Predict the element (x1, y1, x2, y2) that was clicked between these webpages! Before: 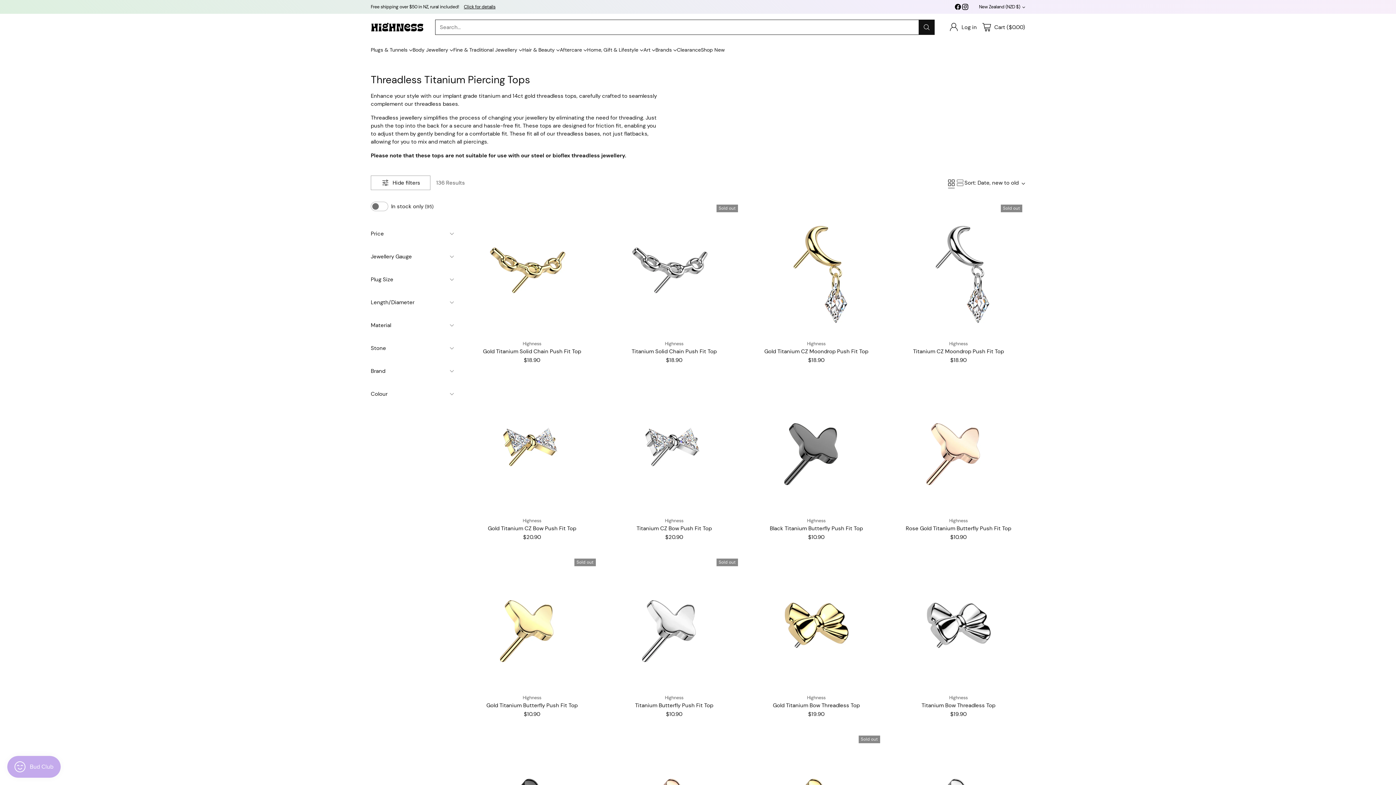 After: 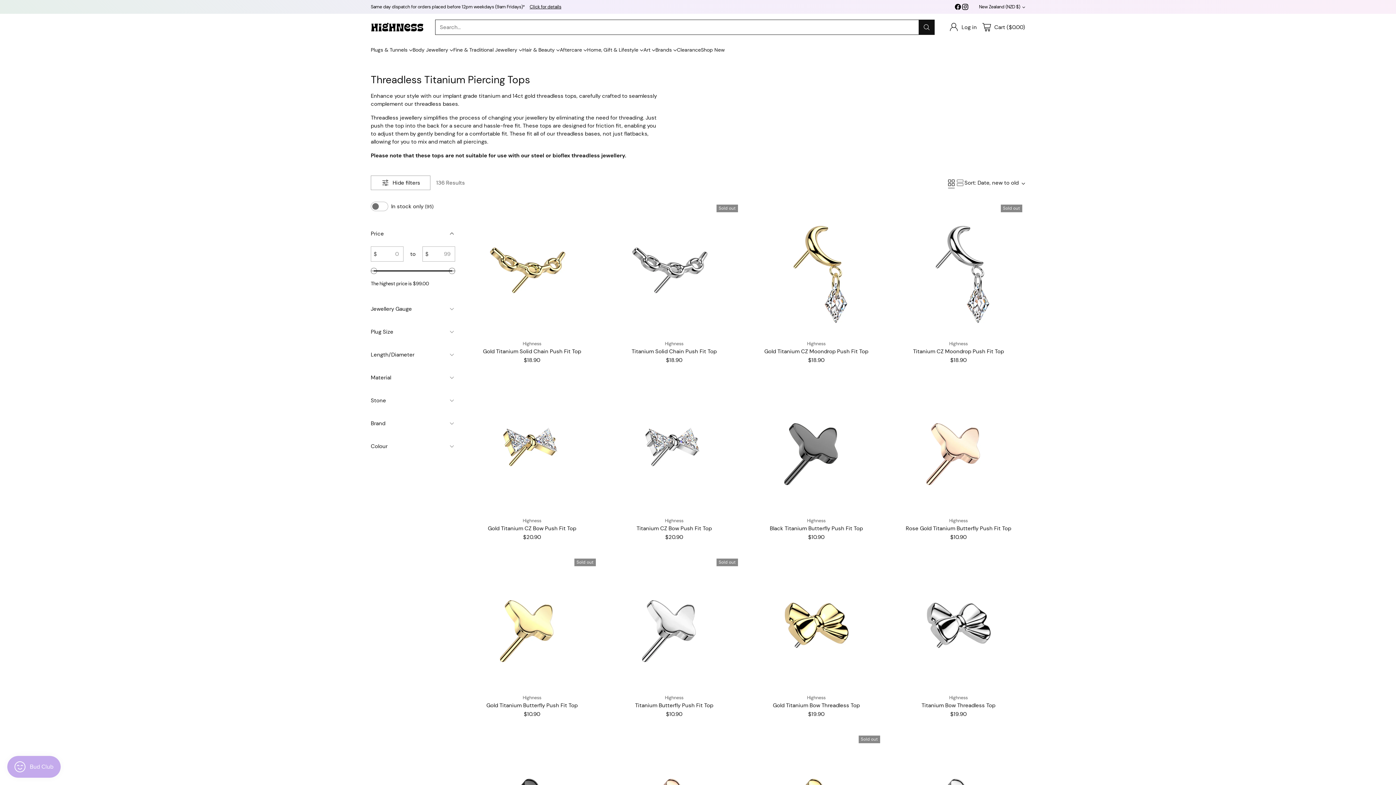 Action: bbox: (370, 222, 455, 245) label: Price